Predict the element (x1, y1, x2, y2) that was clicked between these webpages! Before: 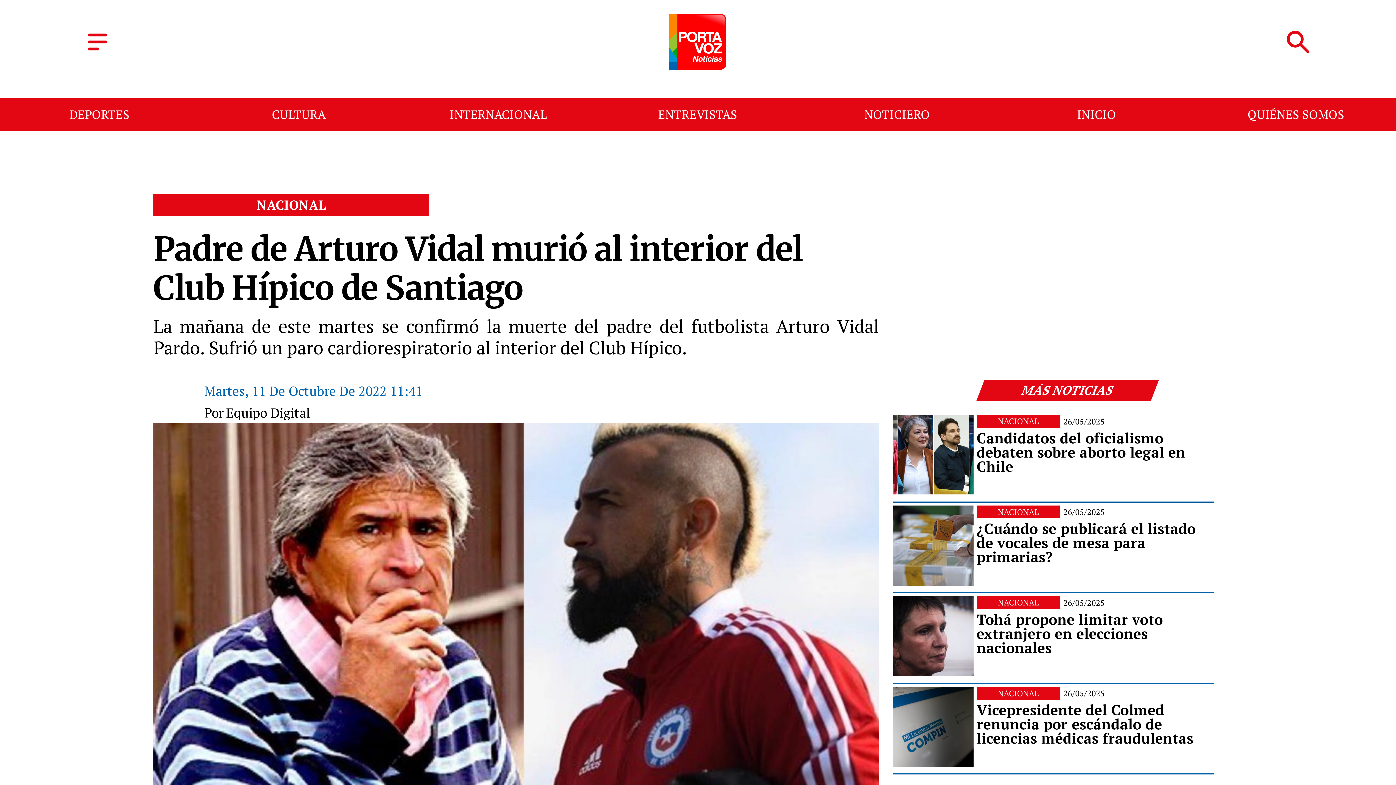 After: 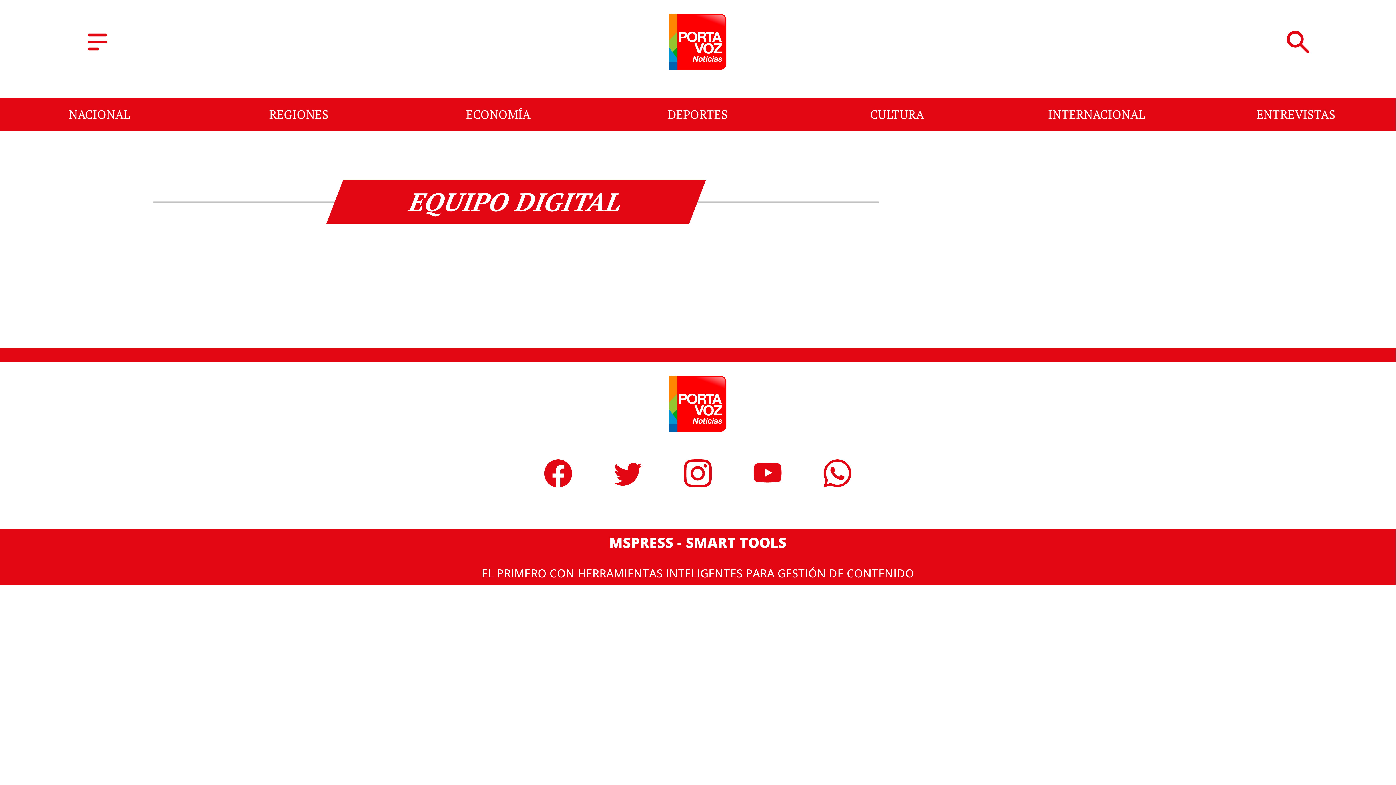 Action: bbox: (226, 401, 719, 423) label: Equipo Digital